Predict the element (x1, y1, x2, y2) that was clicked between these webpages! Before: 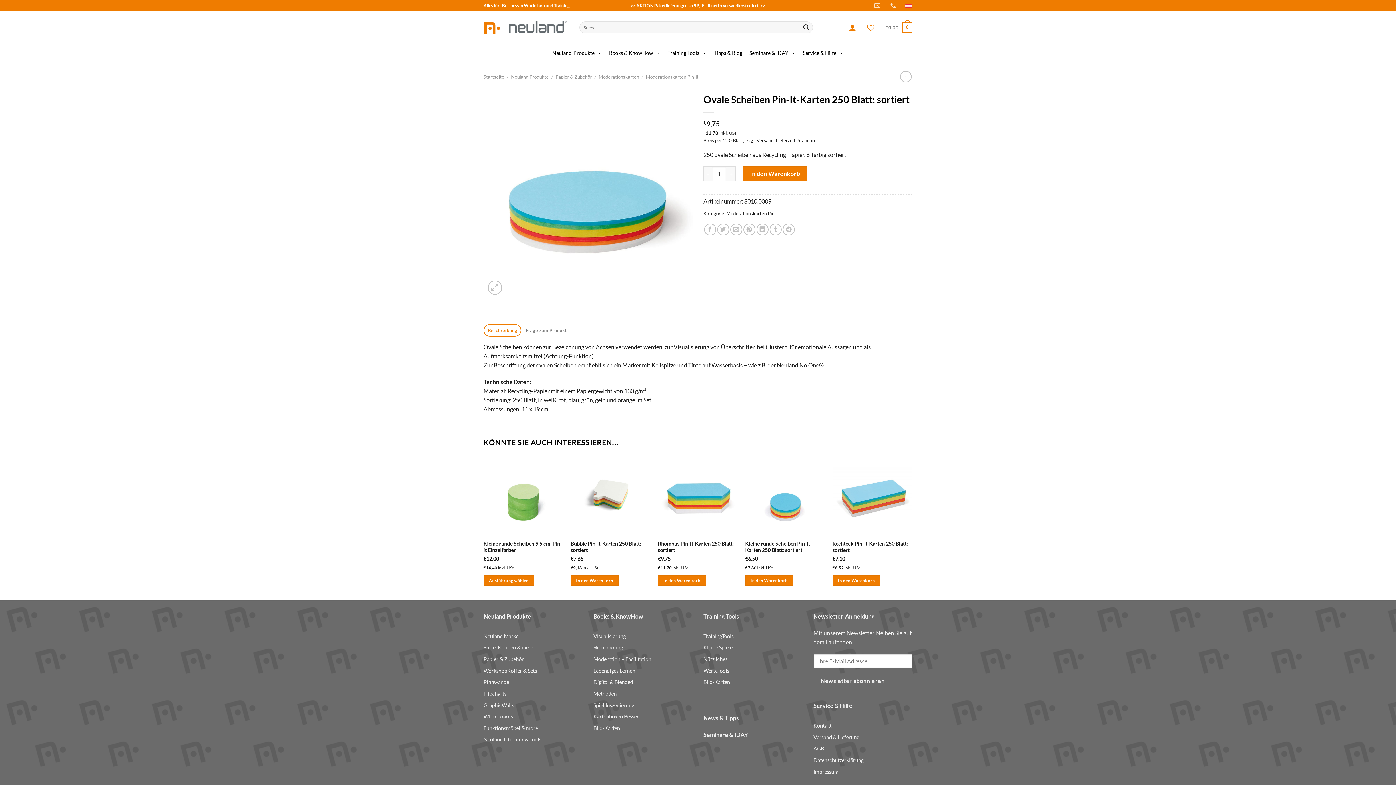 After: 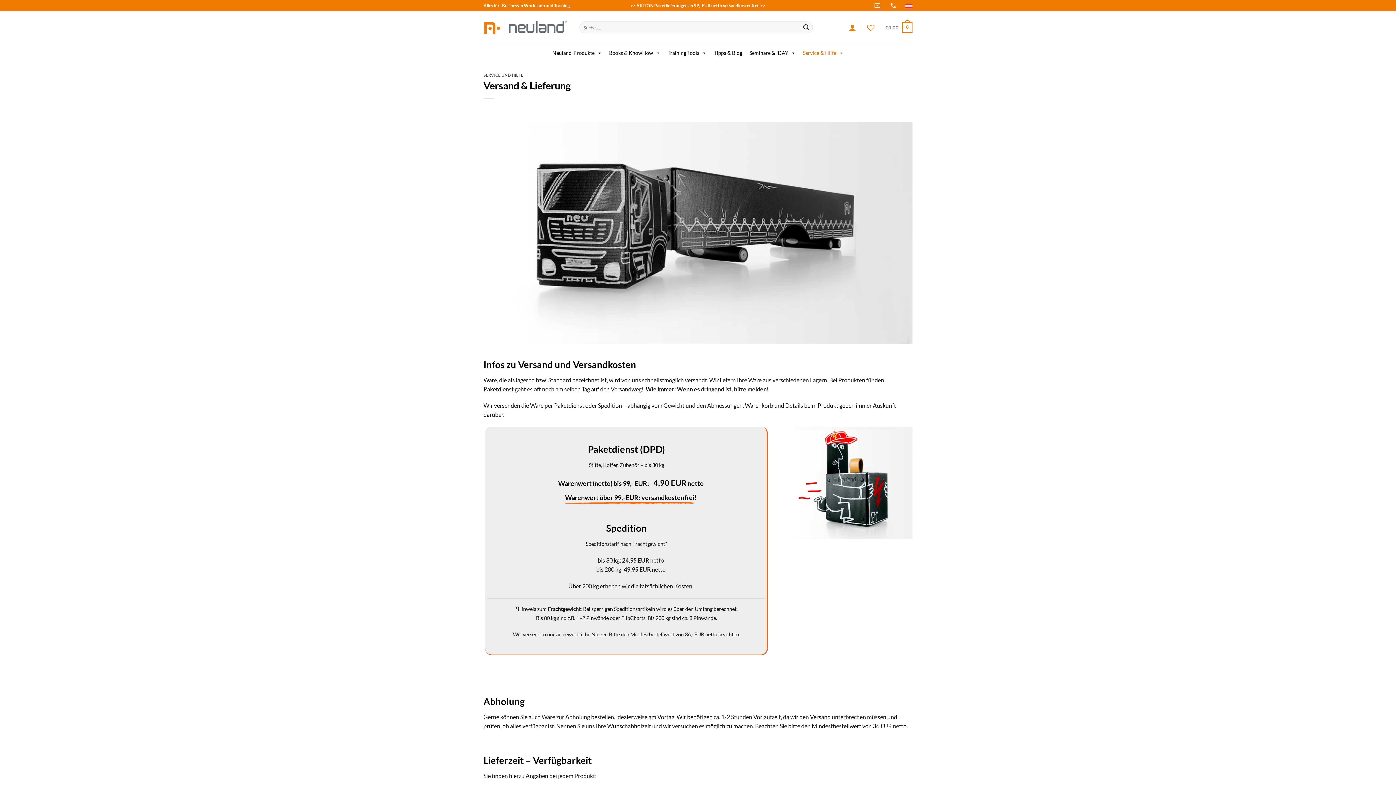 Action: bbox: (813, 734, 859, 740) label: Versand & Lieferung